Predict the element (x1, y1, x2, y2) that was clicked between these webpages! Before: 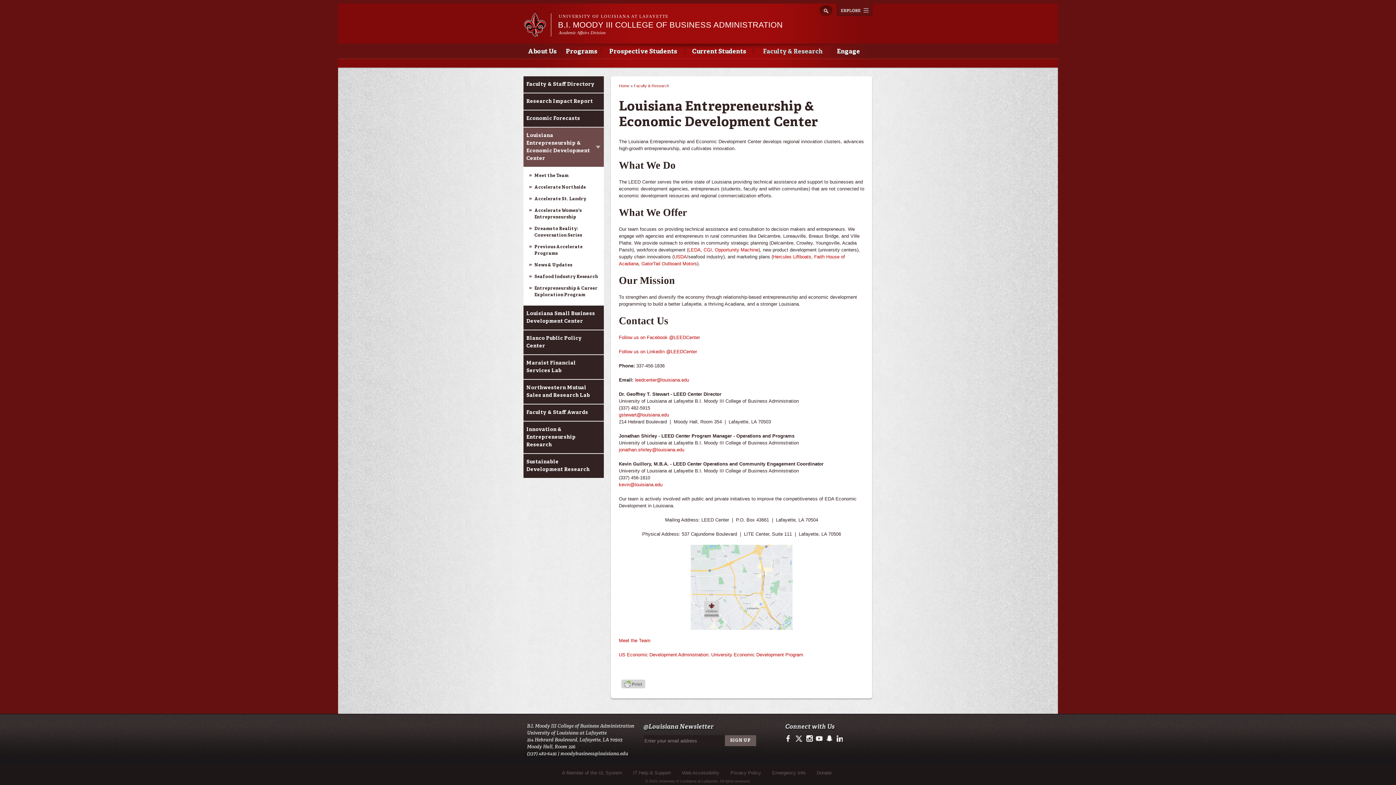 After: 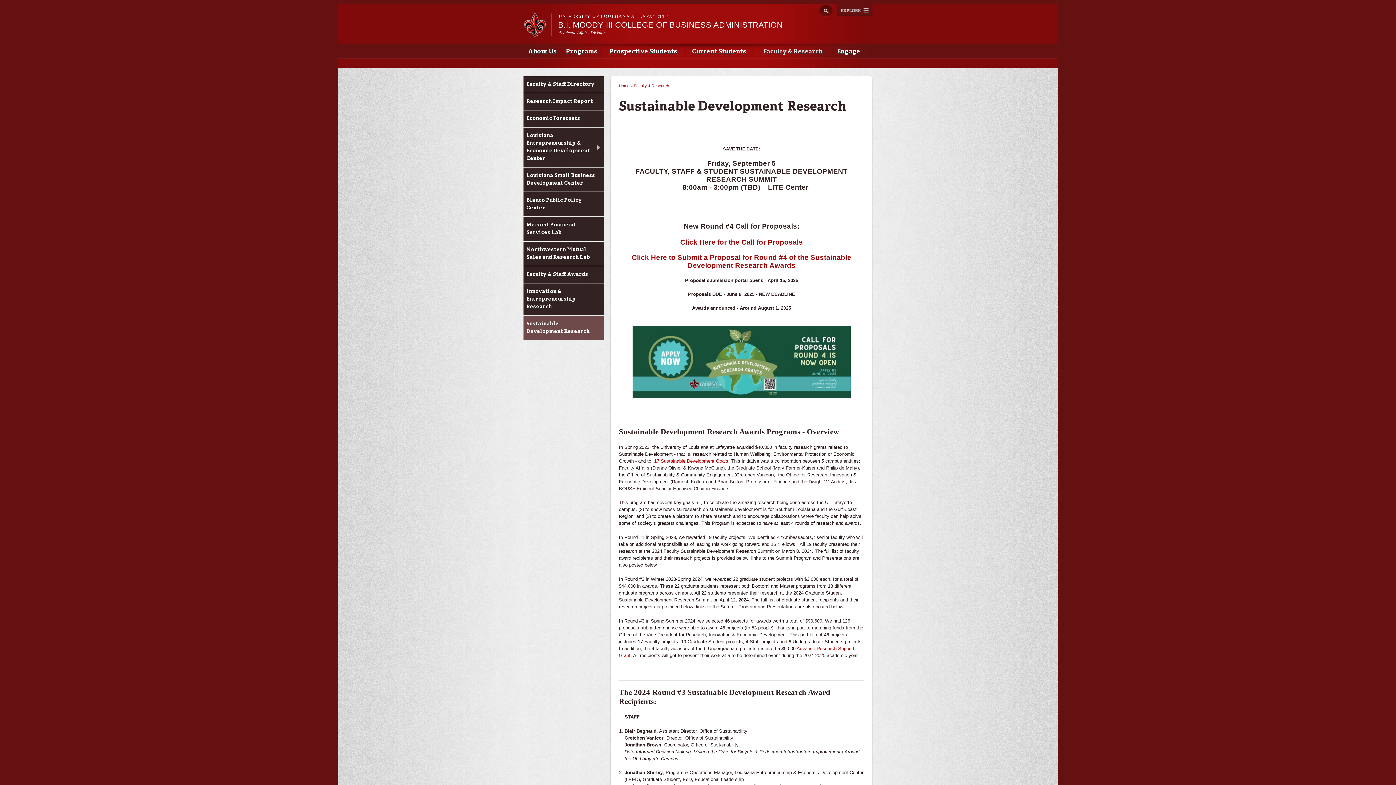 Action: label: Sustainable Development Research bbox: (523, 454, 603, 478)